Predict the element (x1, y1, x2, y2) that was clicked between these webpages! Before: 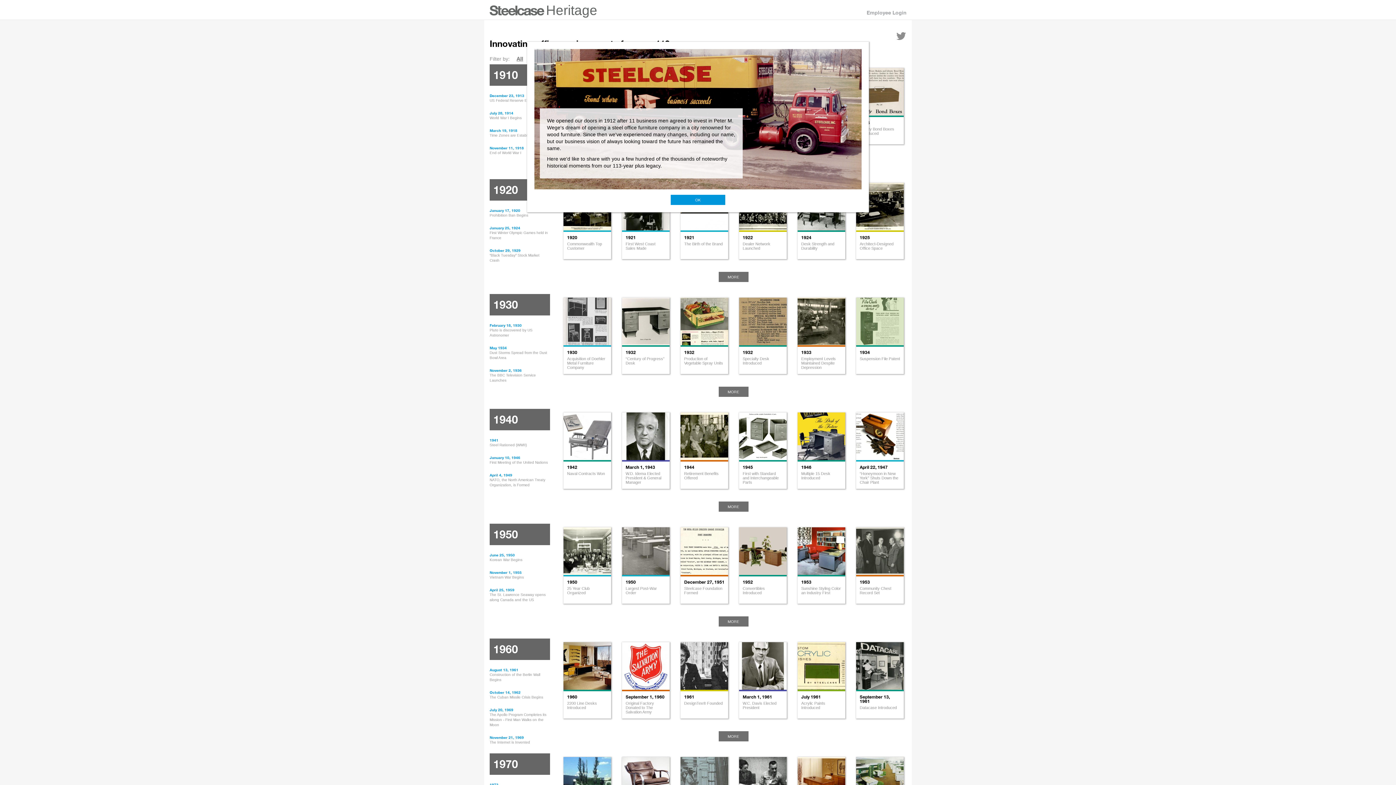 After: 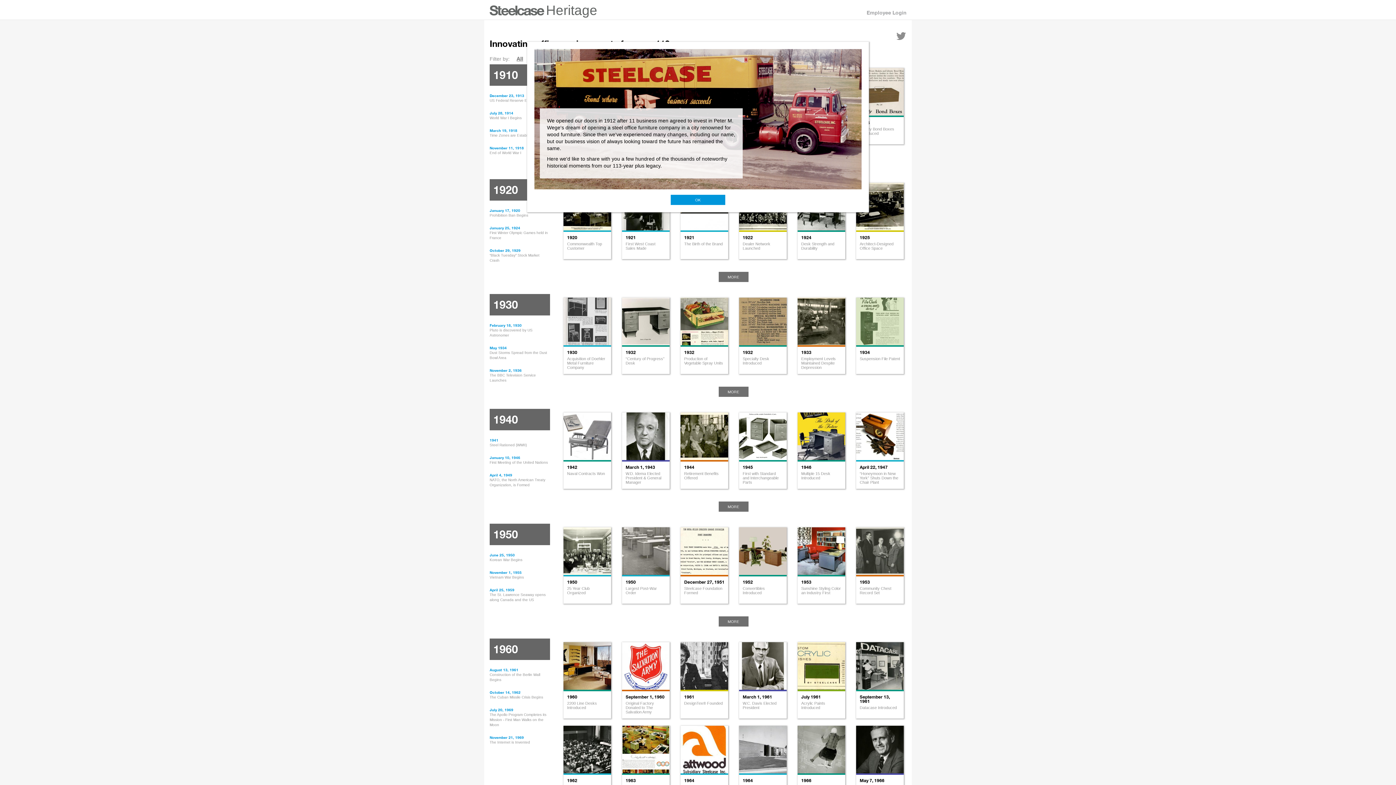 Action: label: MORE bbox: (718, 731, 748, 741)